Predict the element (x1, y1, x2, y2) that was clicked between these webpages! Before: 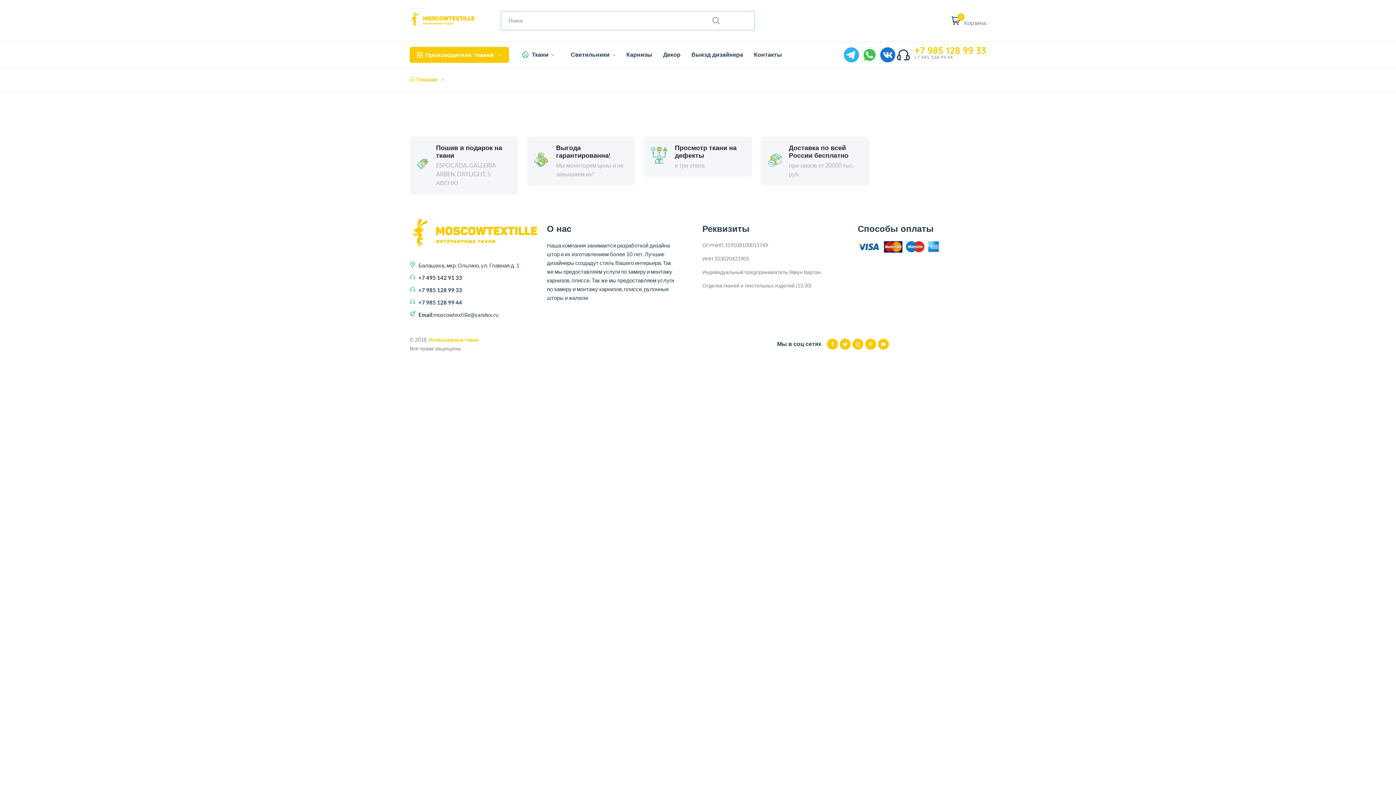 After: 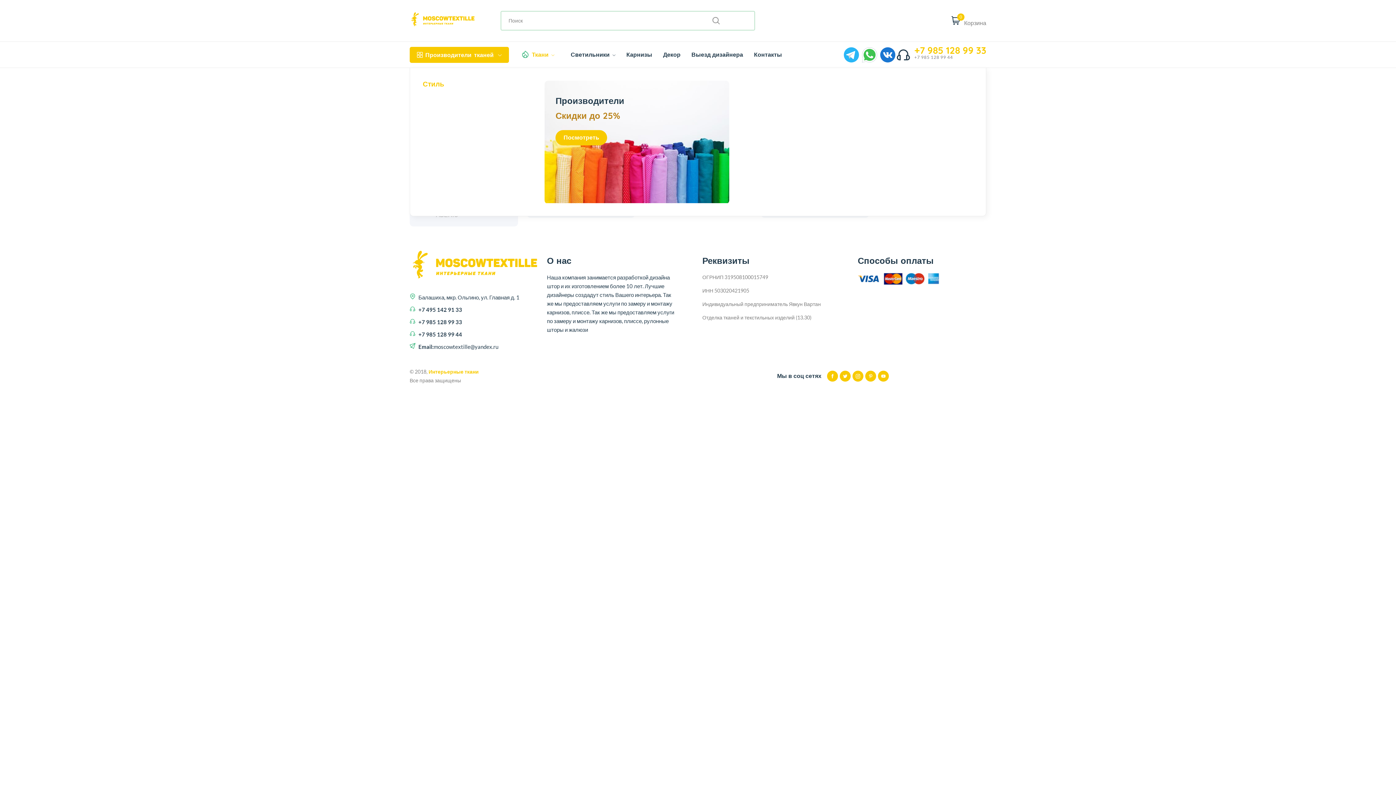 Action: label: Ткани  bbox: (532, 41, 554, 67)